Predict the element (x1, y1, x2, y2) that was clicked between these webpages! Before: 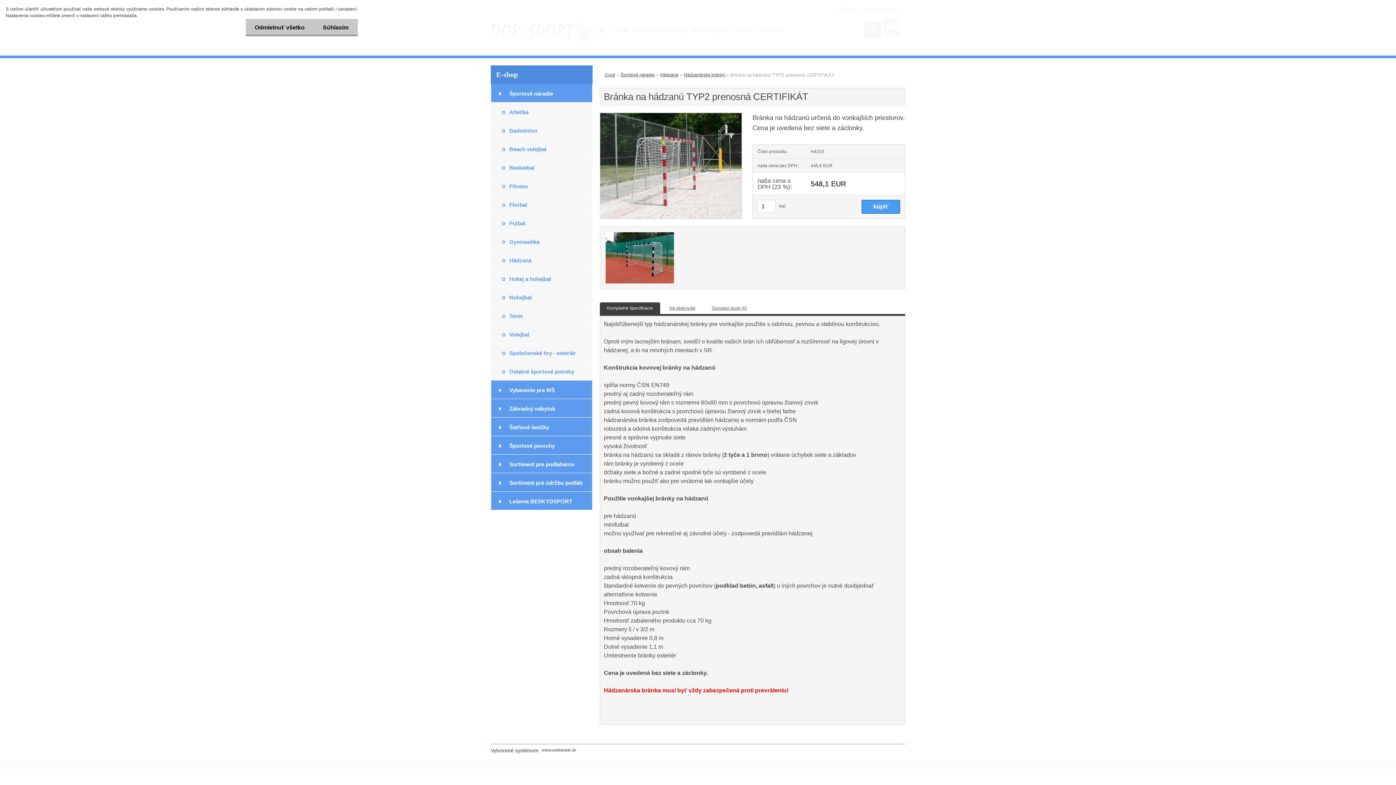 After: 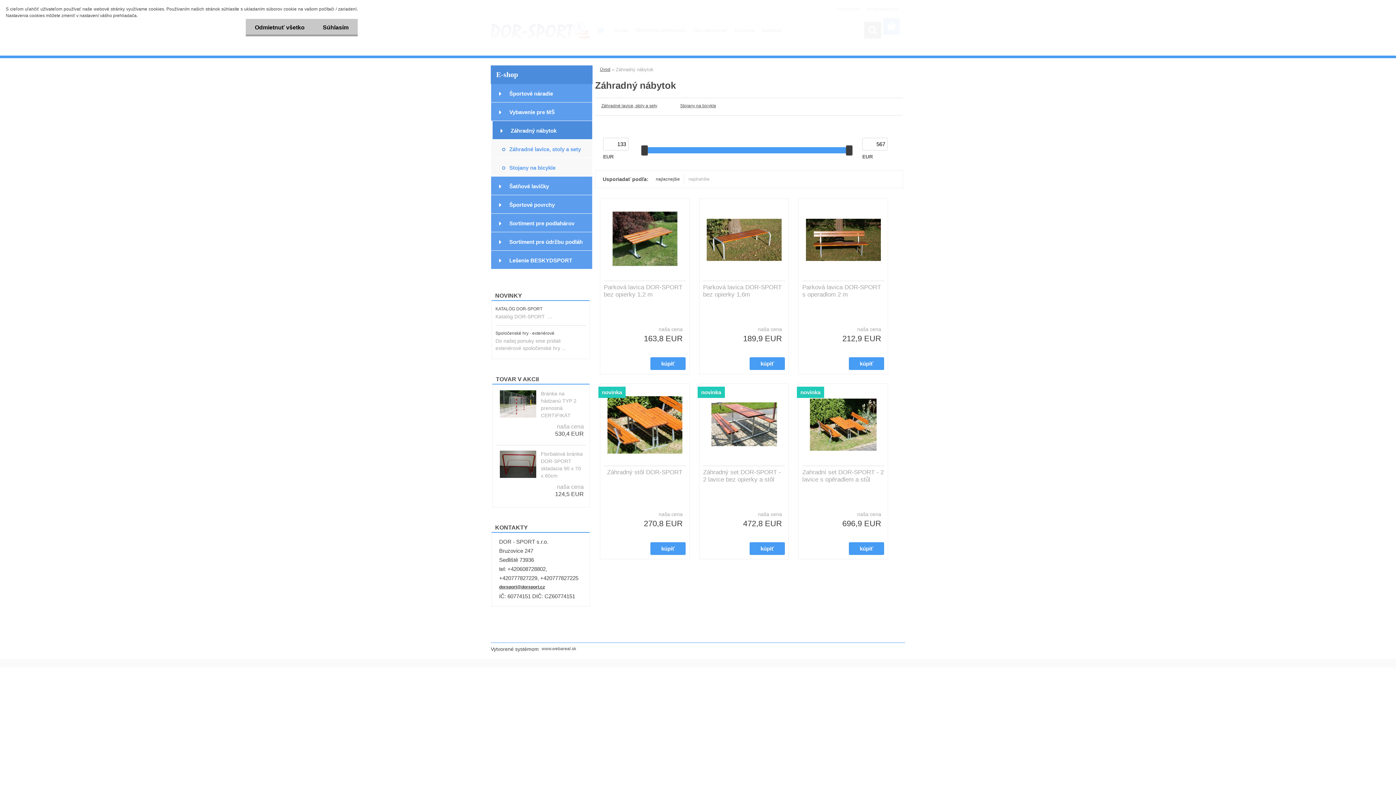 Action: label: Záhradný nábytok bbox: (490, 399, 592, 417)